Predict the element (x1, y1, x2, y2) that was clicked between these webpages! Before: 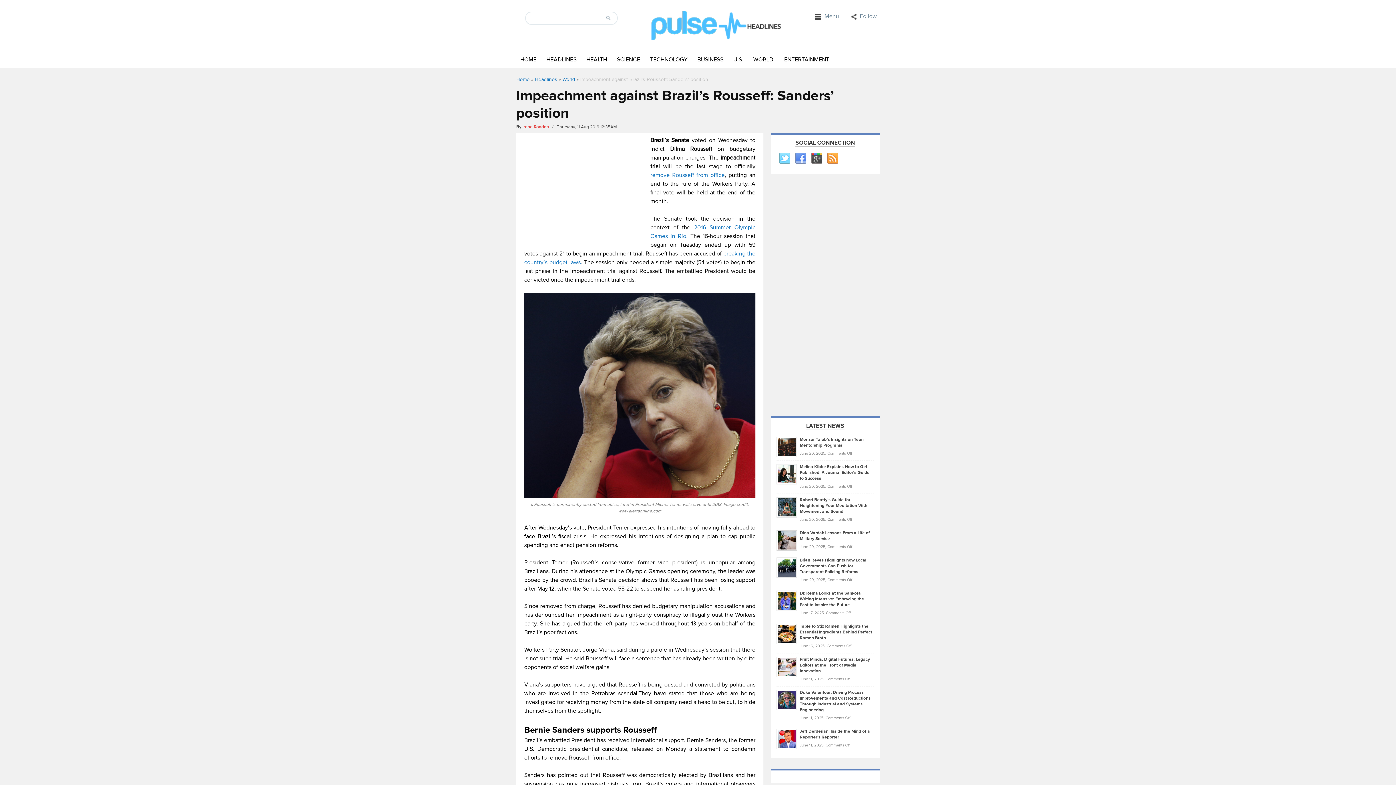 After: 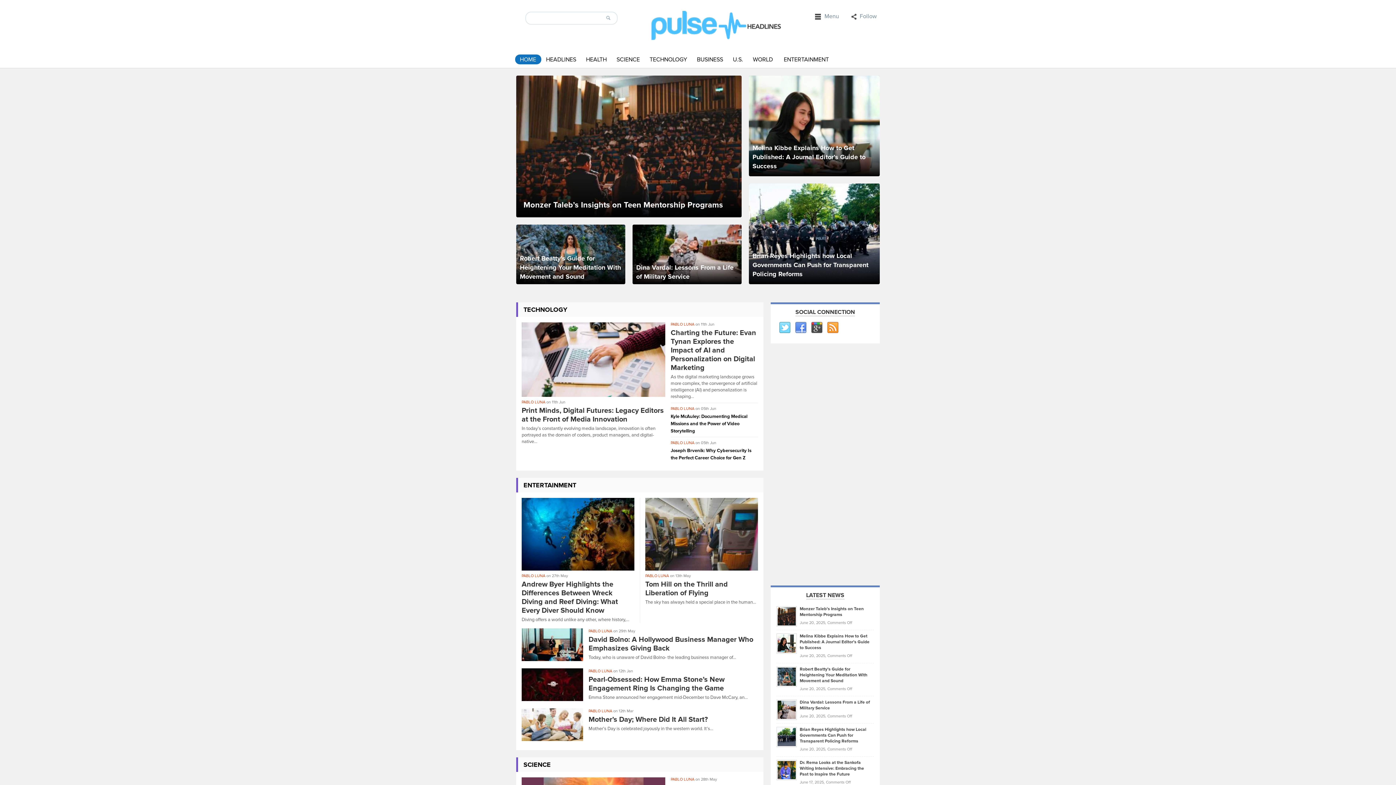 Action: label: Home bbox: (516, 76, 529, 82)